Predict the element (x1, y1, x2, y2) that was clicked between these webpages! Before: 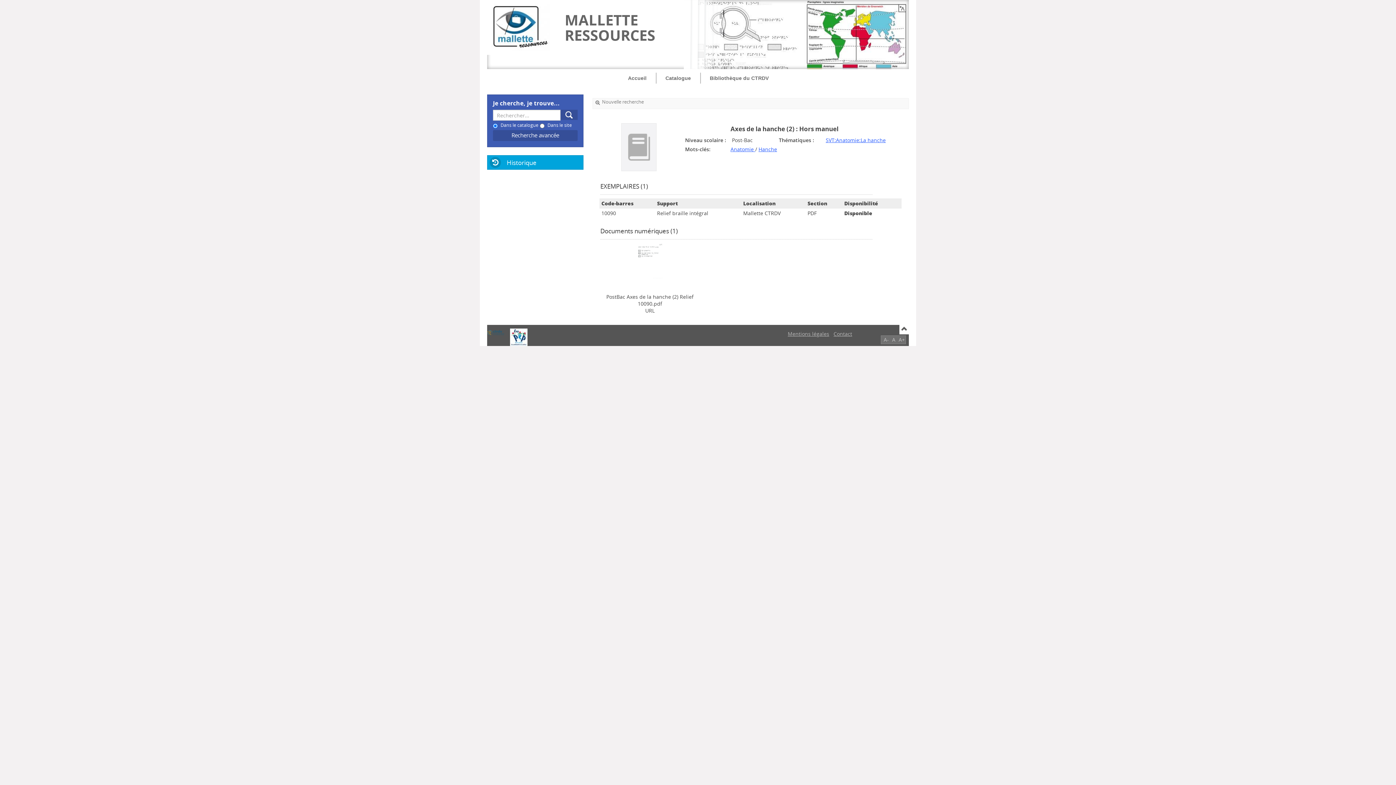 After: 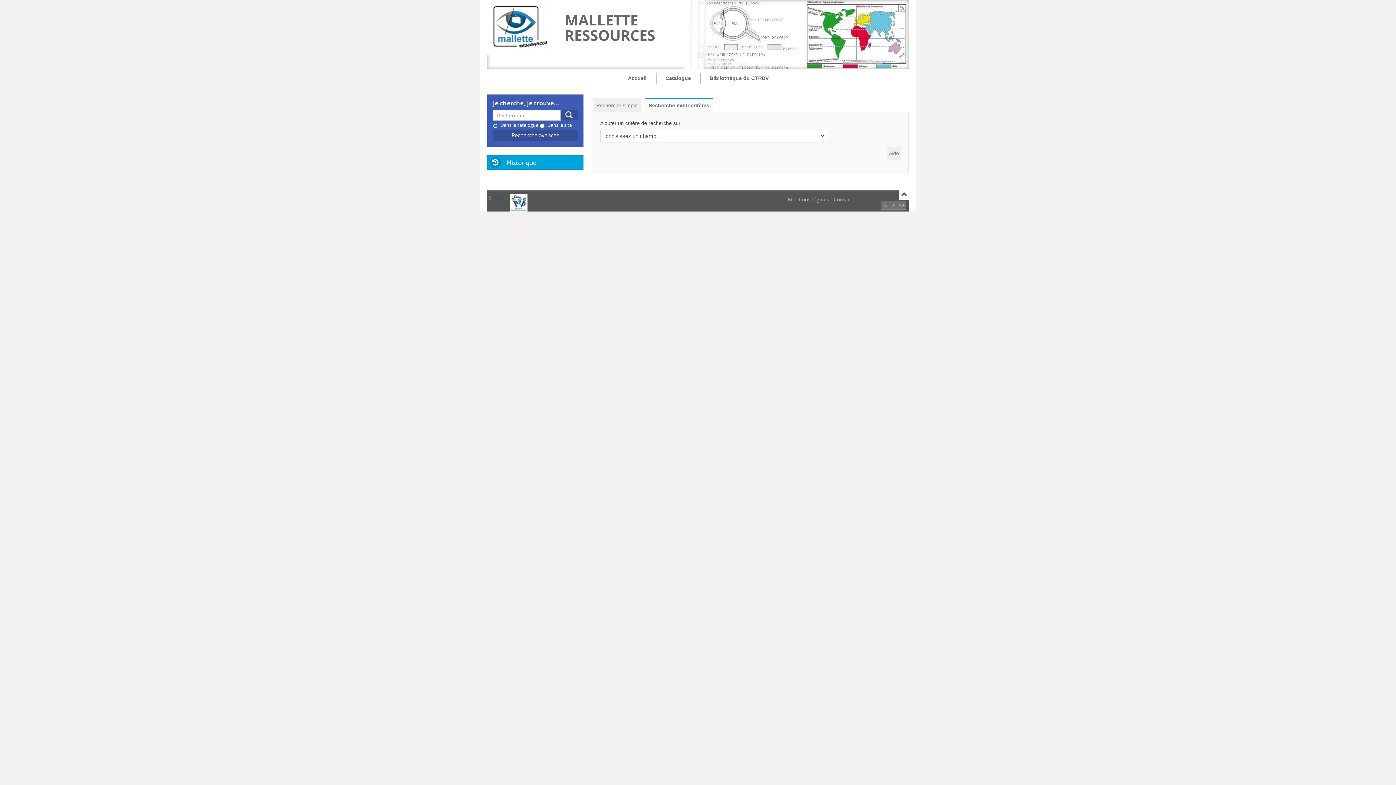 Action: label: Recherche avancée bbox: (511, 131, 559, 139)